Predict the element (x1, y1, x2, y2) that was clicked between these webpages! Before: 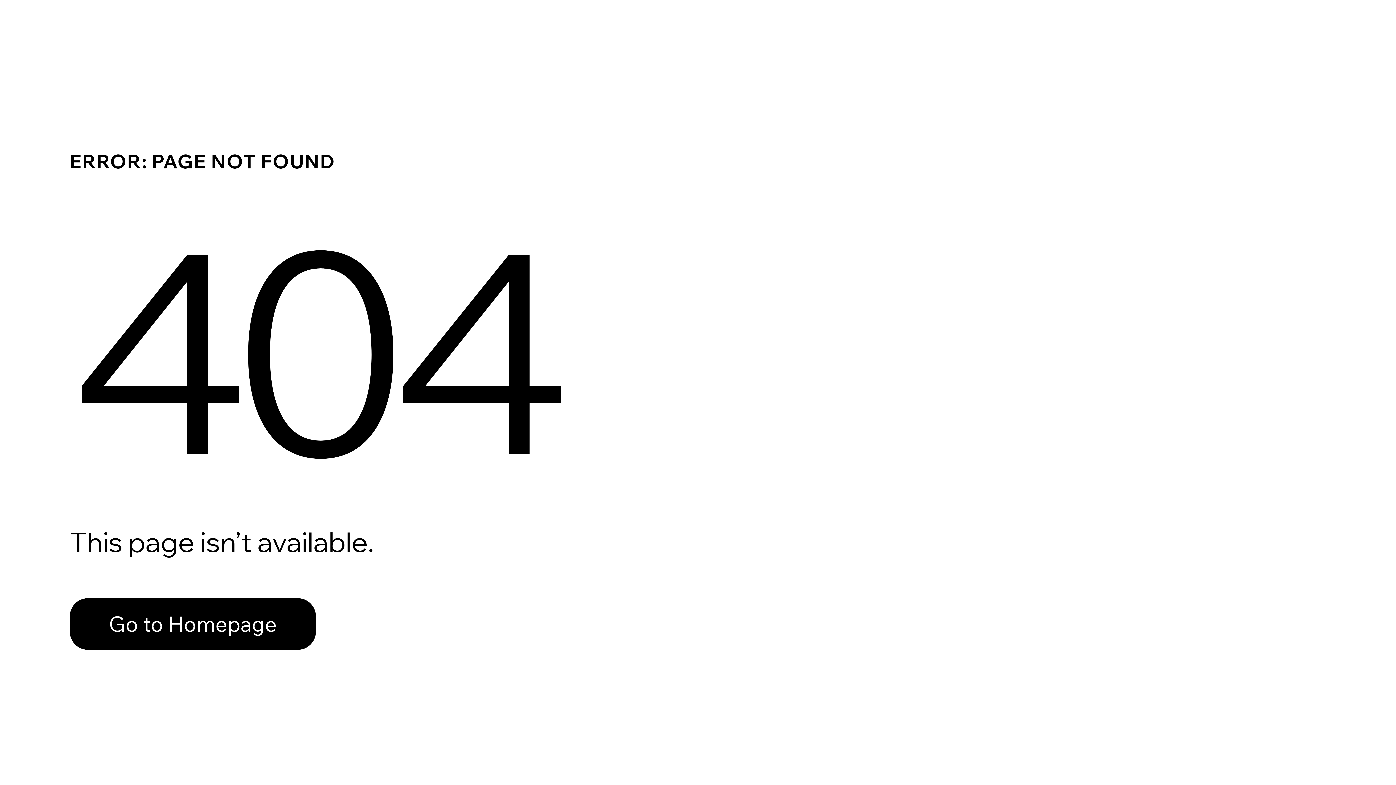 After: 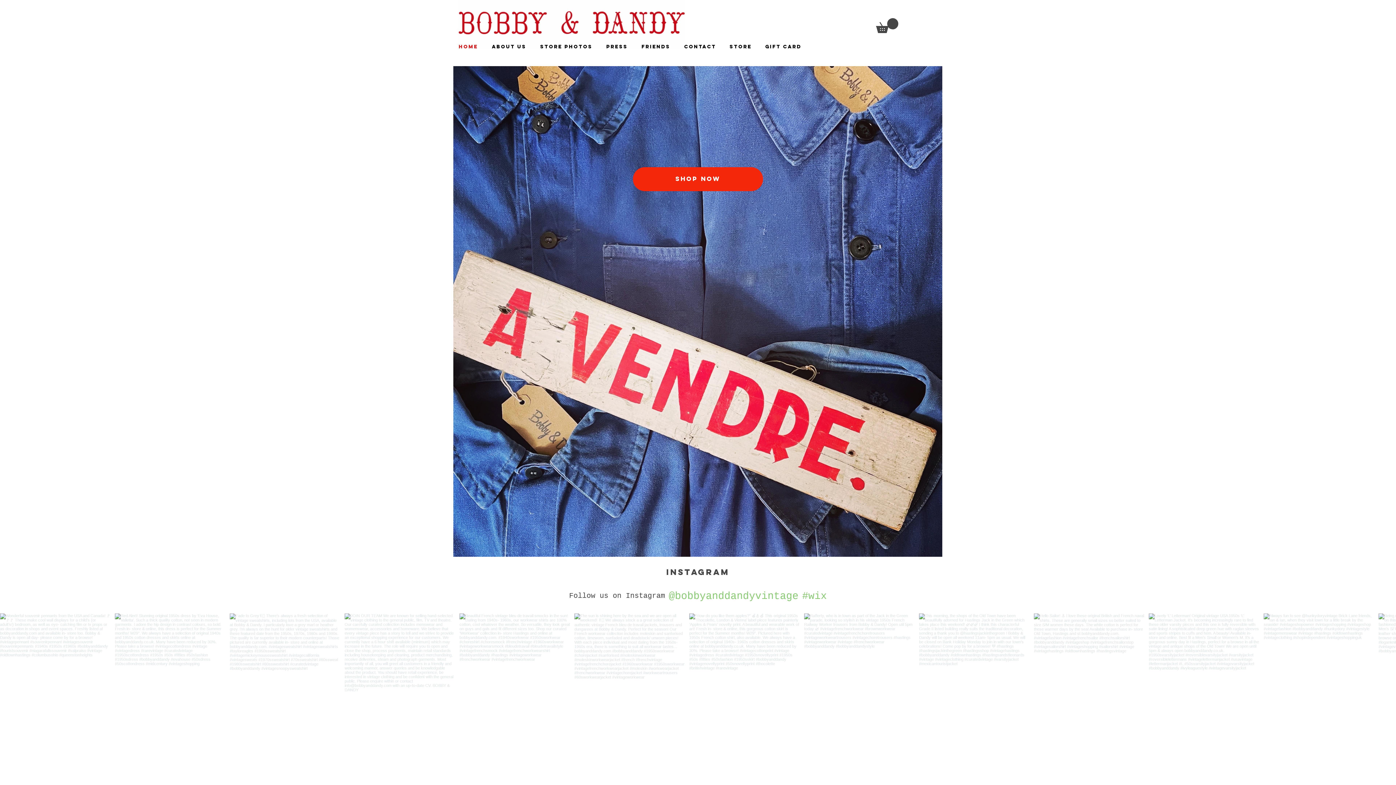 Action: label: Go to Homepage bbox: (69, 598, 316, 650)